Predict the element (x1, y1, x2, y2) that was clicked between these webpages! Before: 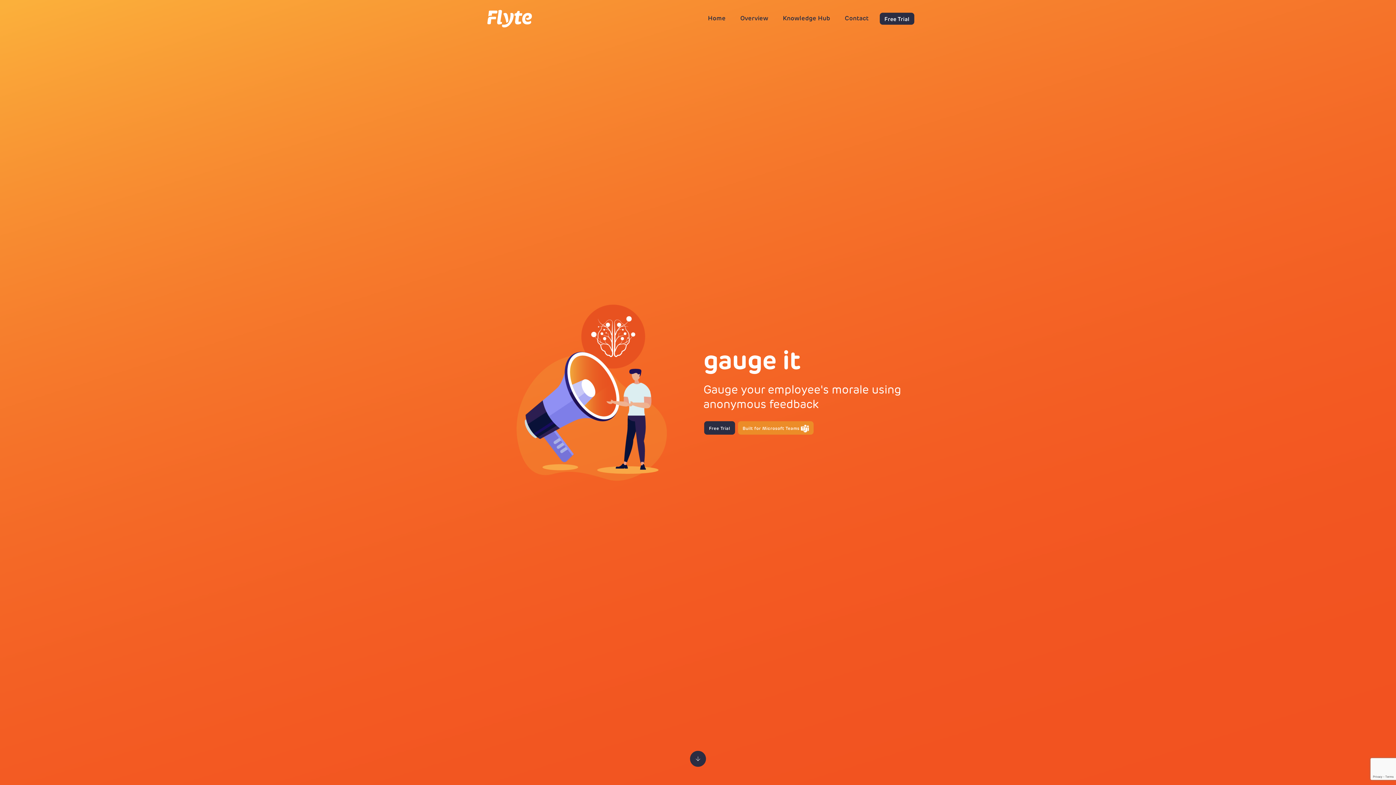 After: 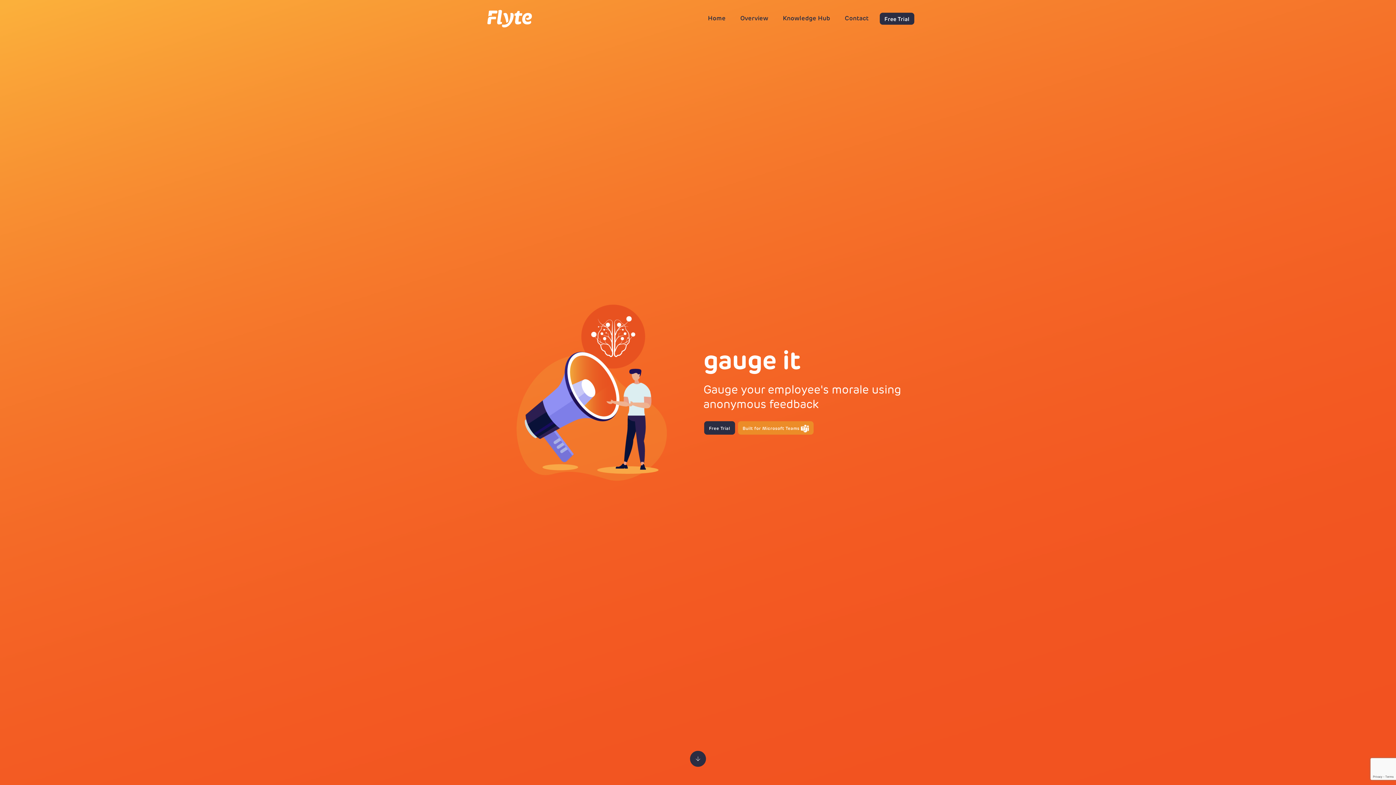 Action: label:   bbox: (485, 9, 532, 27)